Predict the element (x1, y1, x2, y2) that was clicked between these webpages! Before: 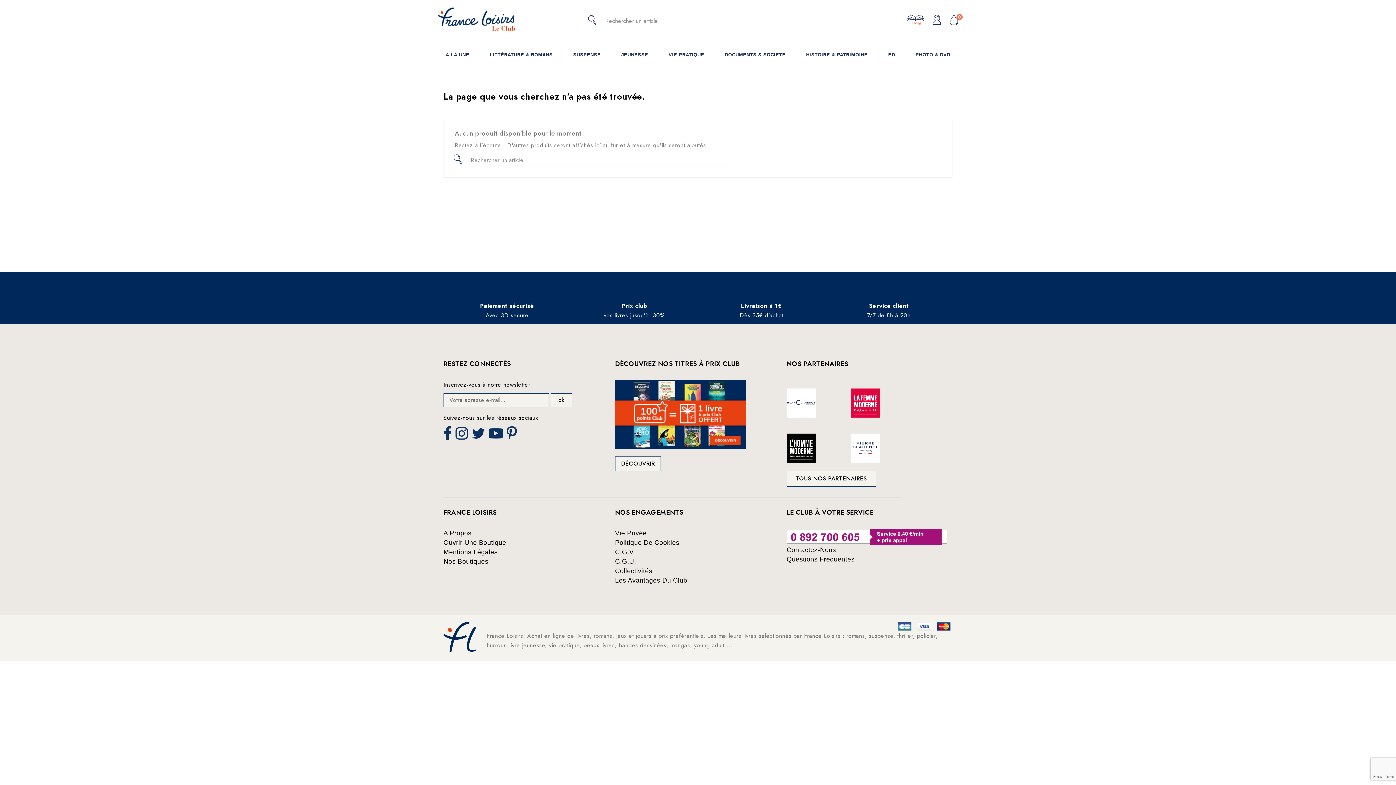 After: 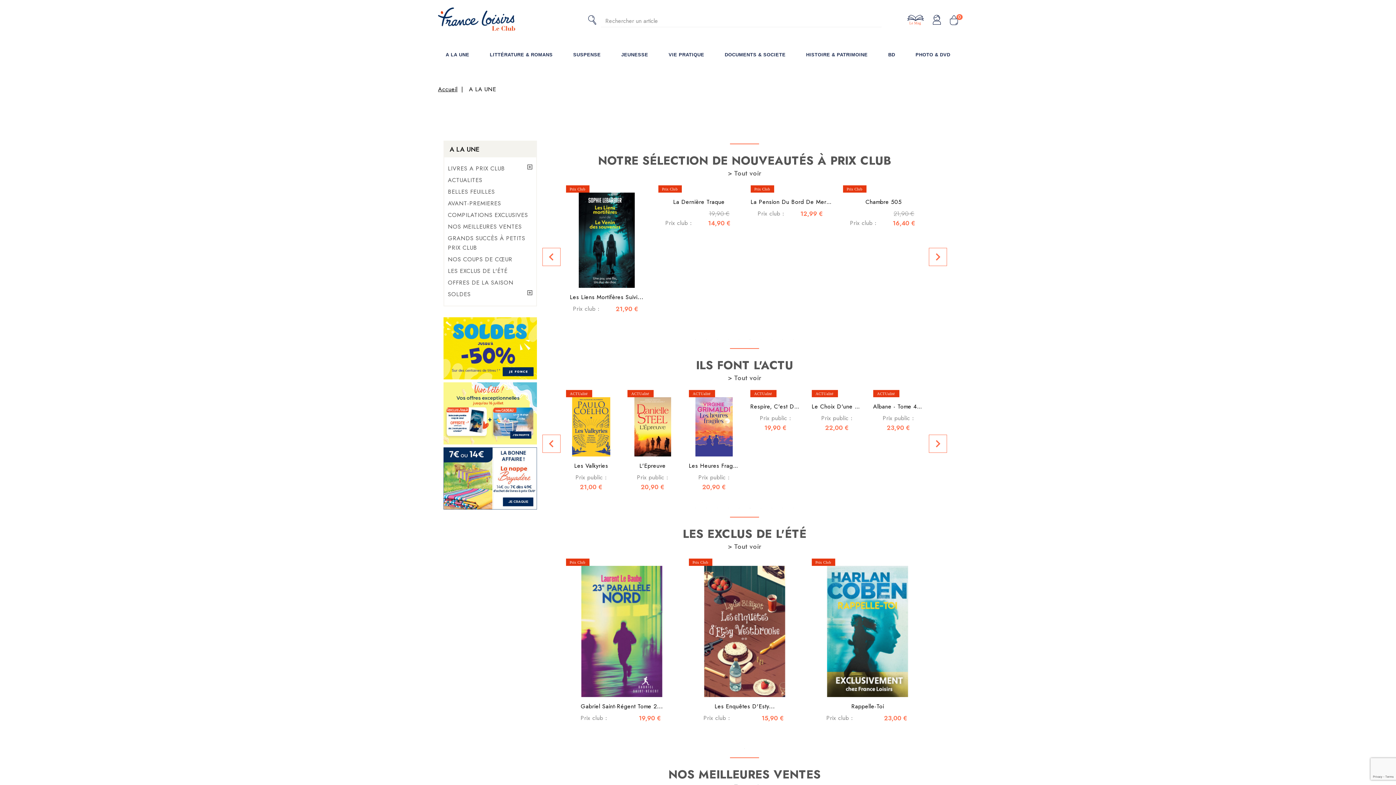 Action: bbox: (438, 44, 476, 65) label: A LA UNE